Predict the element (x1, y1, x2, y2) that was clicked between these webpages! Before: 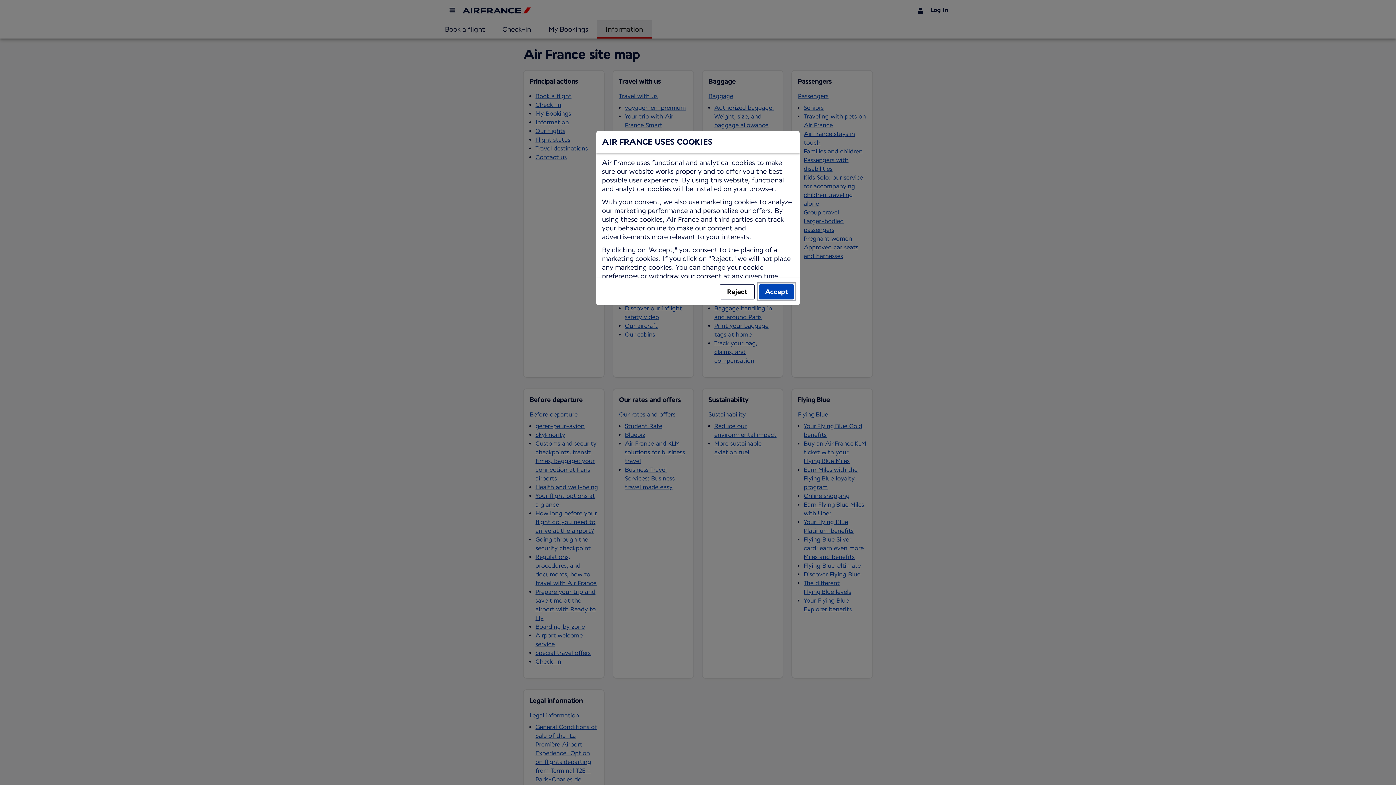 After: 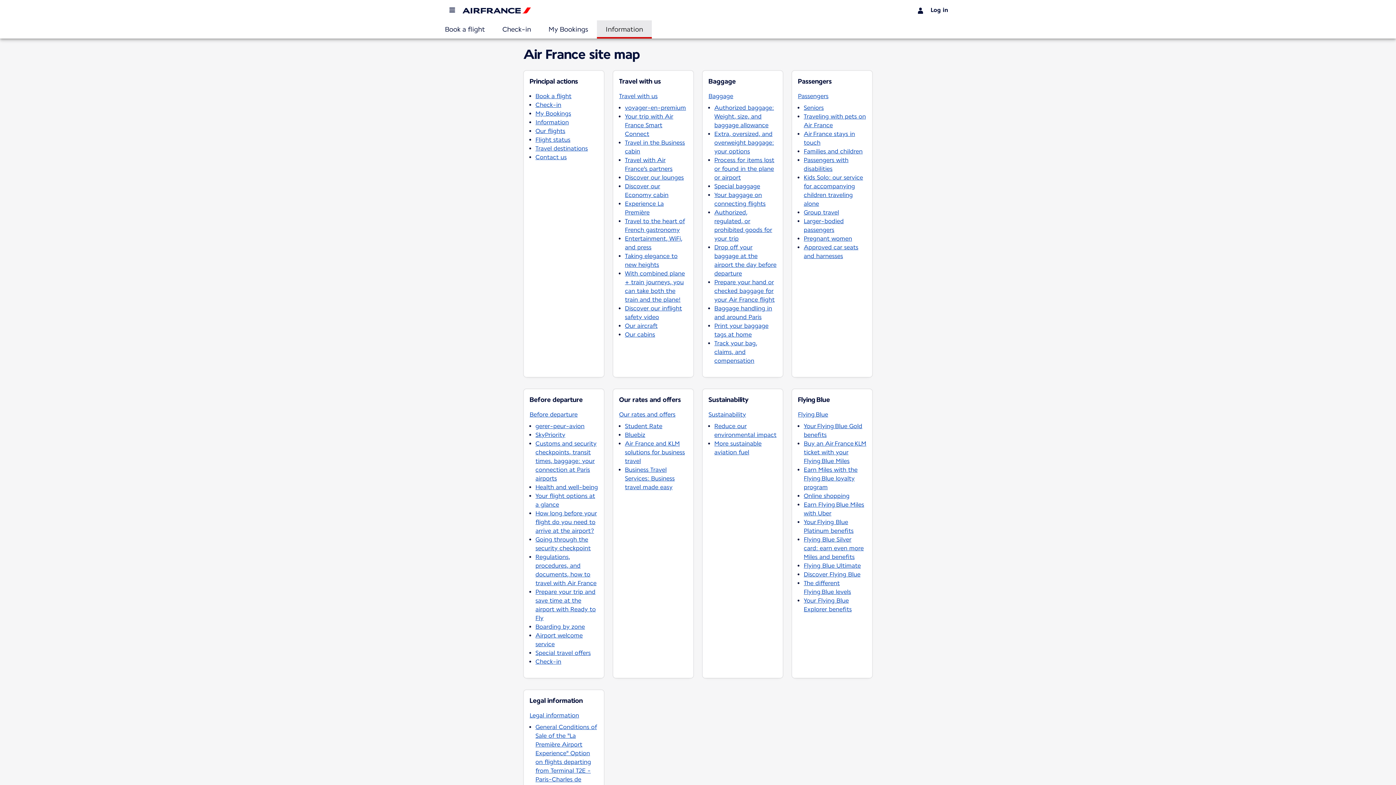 Action: label: Reject bbox: (720, 284, 754, 299)